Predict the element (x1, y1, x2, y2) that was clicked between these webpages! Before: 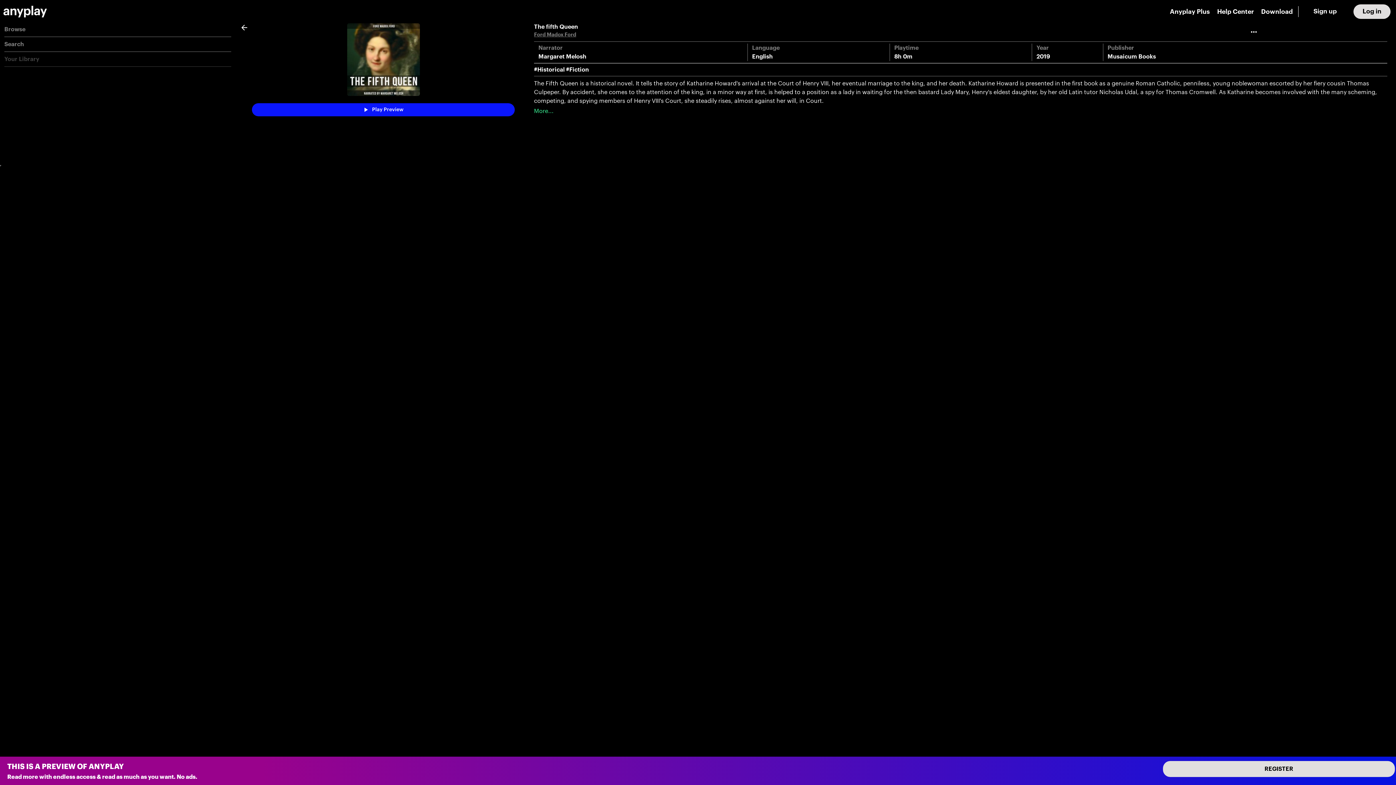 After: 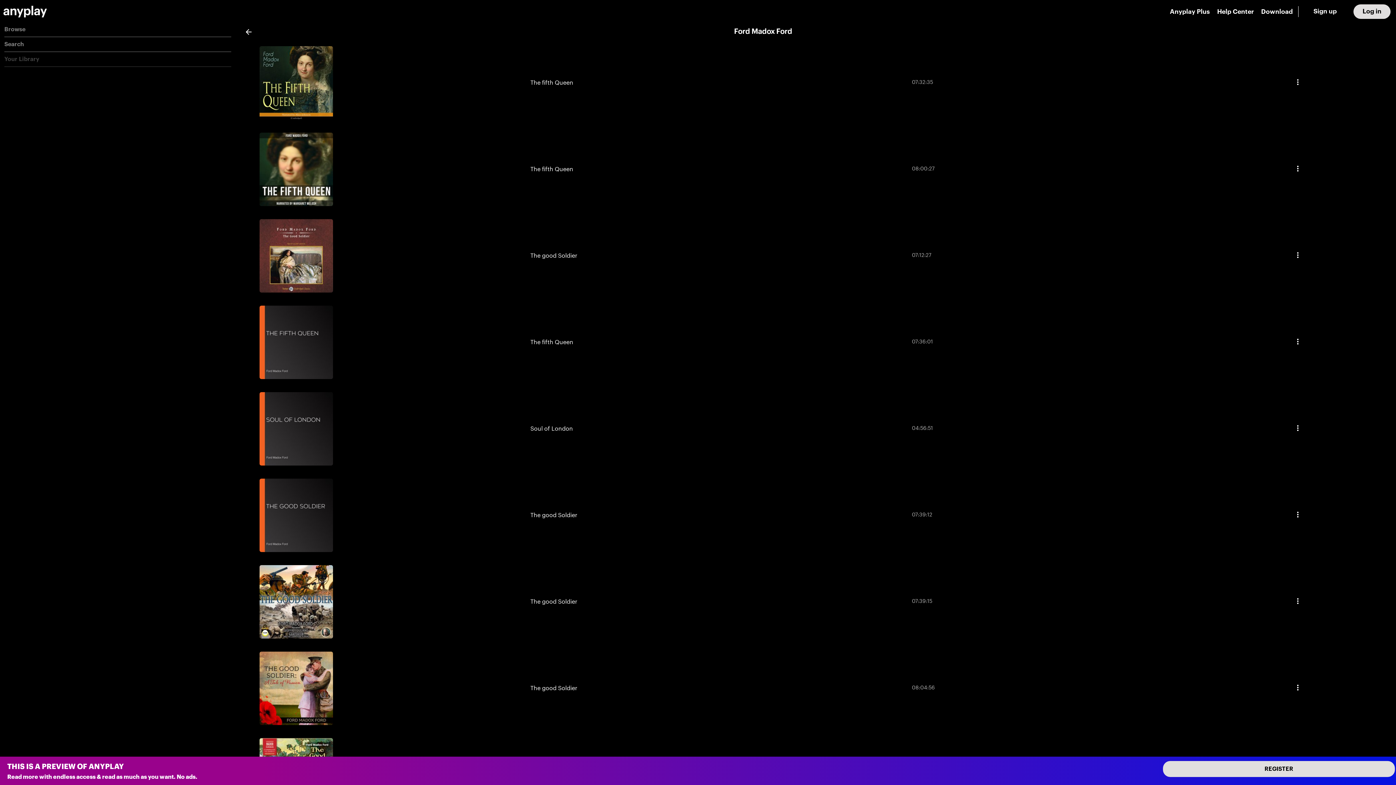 Action: bbox: (534, 32, 576, 37) label: Ford Madox Ford